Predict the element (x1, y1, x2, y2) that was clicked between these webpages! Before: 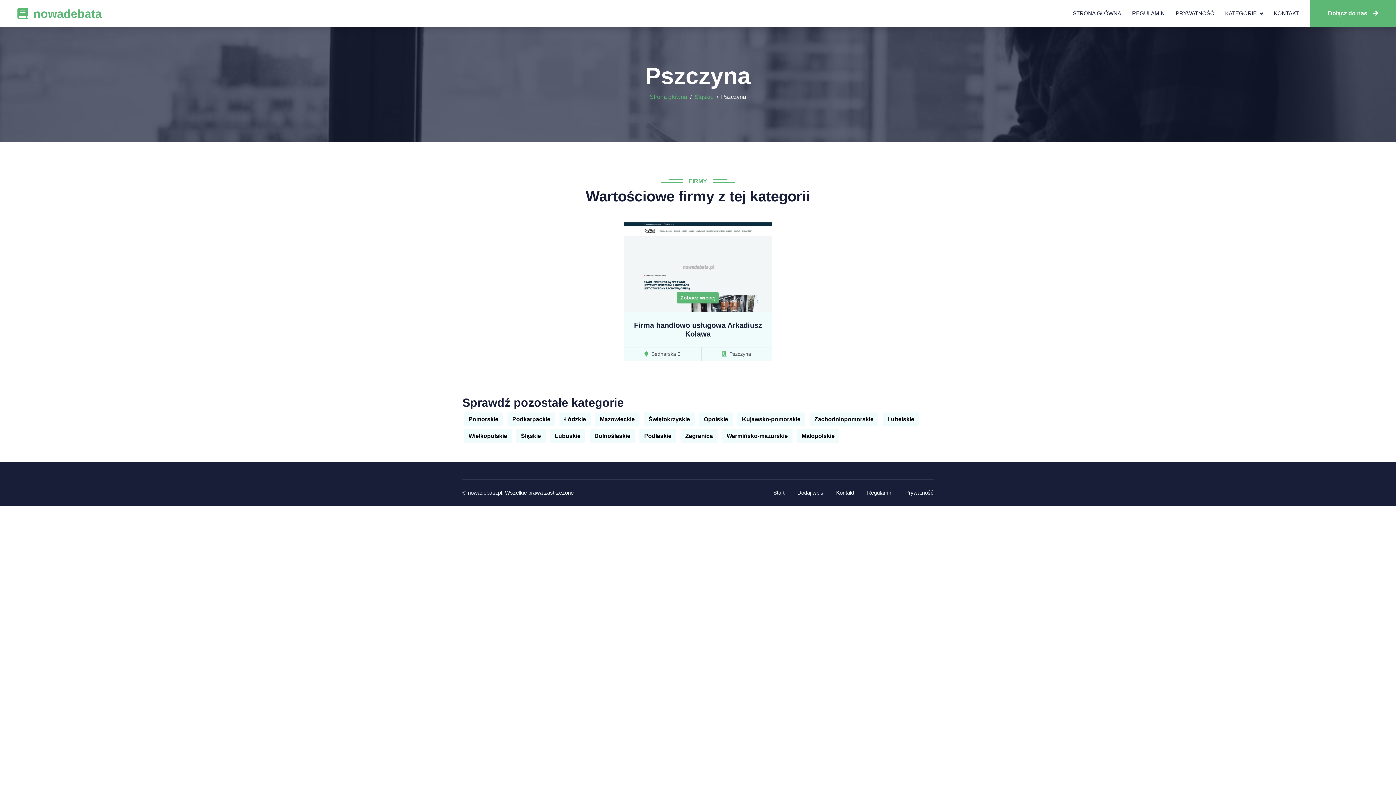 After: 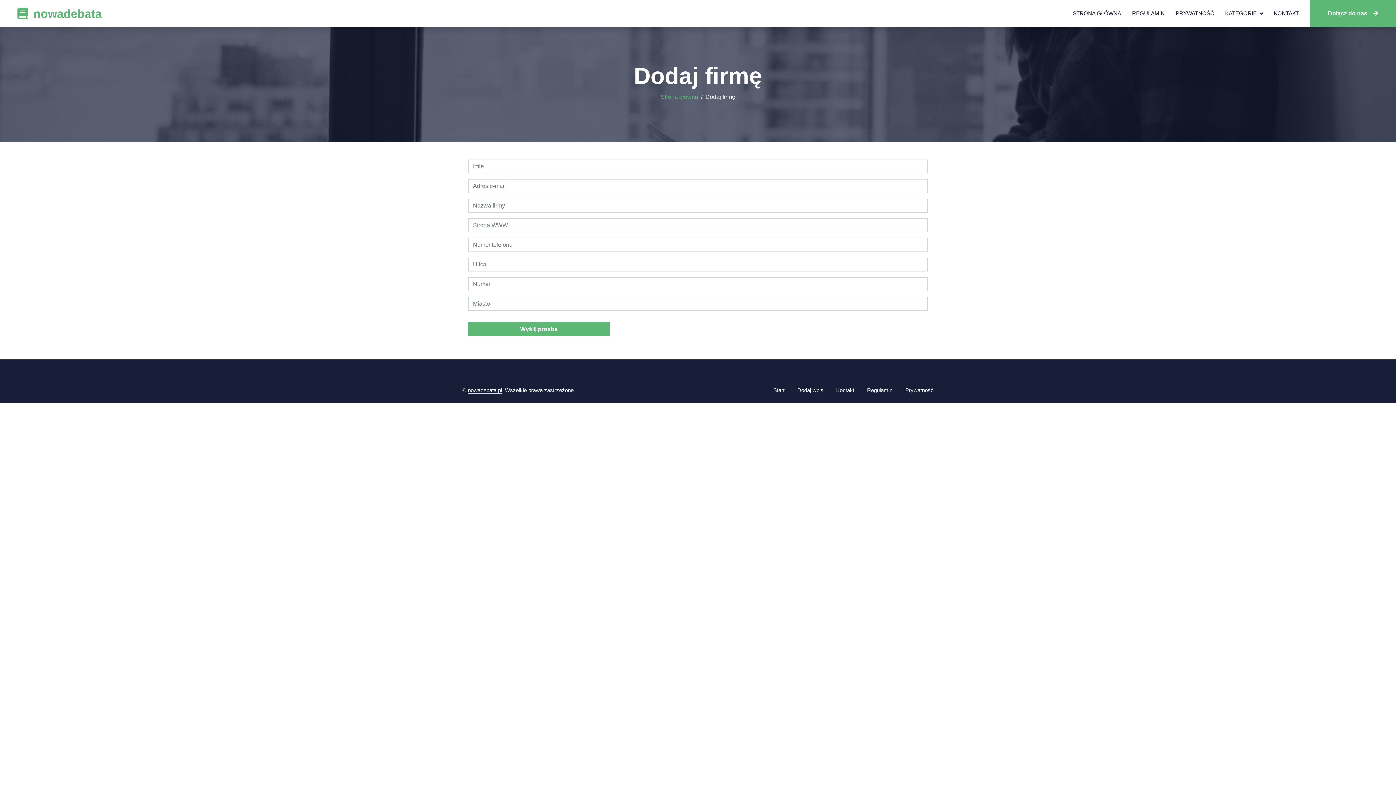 Action: label: Dołącz do nas bbox: (1310, 0, 1396, 27)